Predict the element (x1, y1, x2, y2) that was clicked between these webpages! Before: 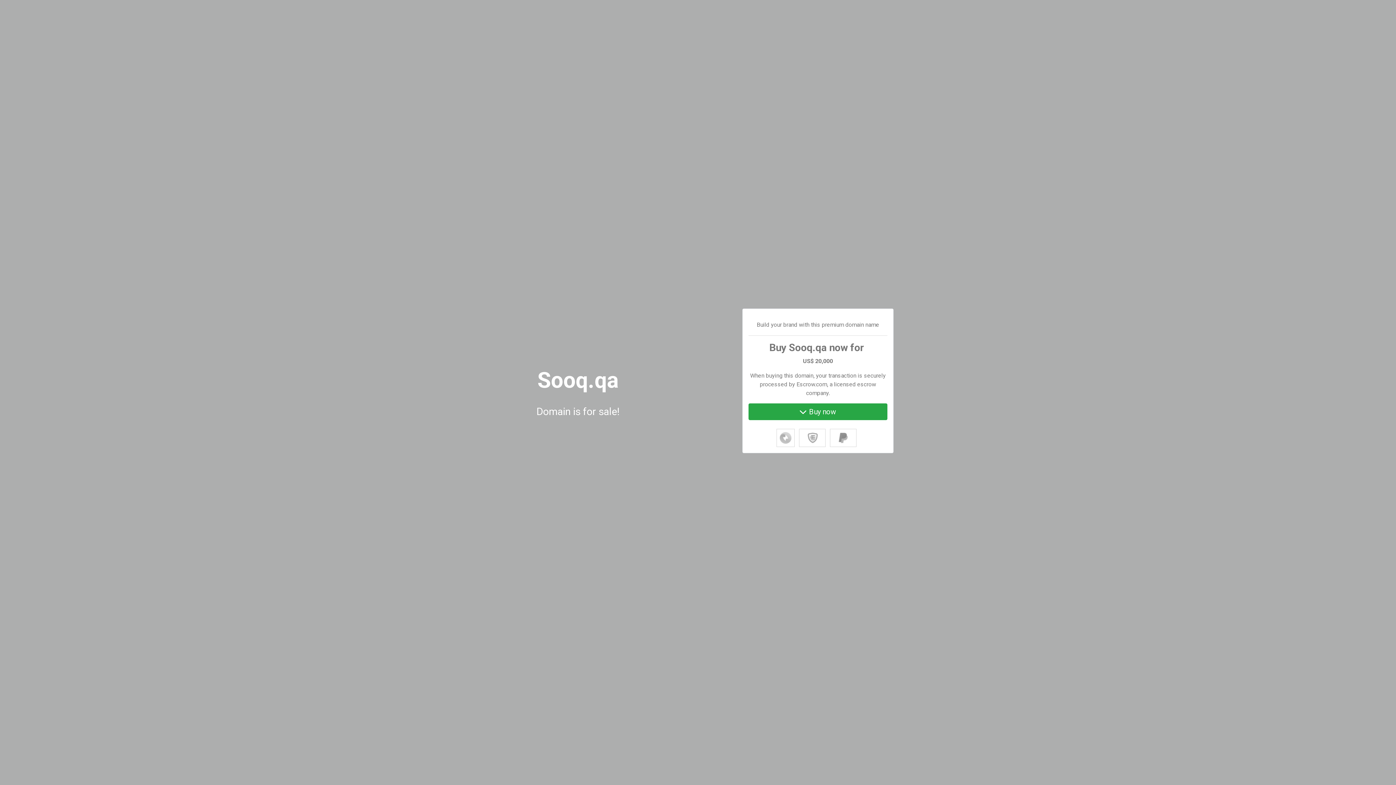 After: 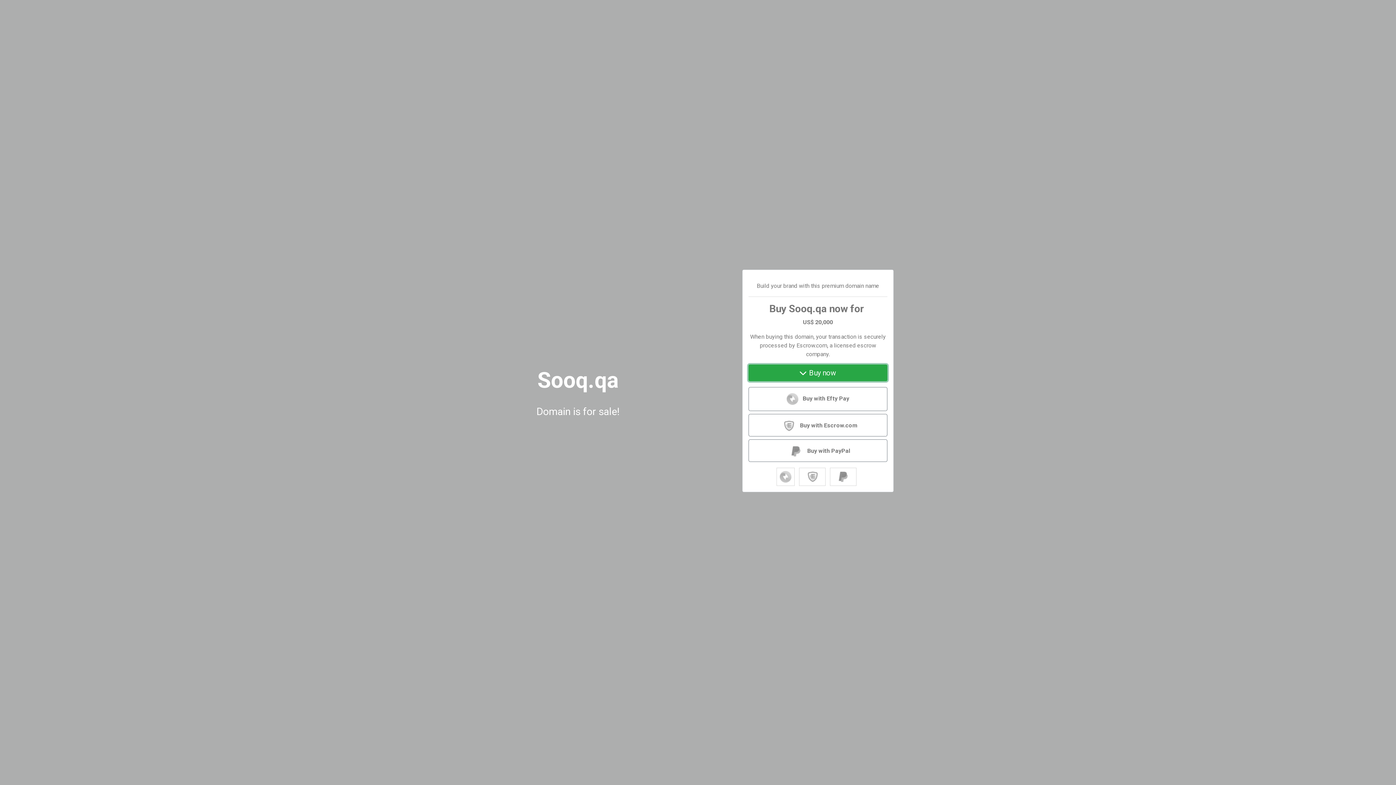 Action: label: Buy now bbox: (748, 403, 887, 420)